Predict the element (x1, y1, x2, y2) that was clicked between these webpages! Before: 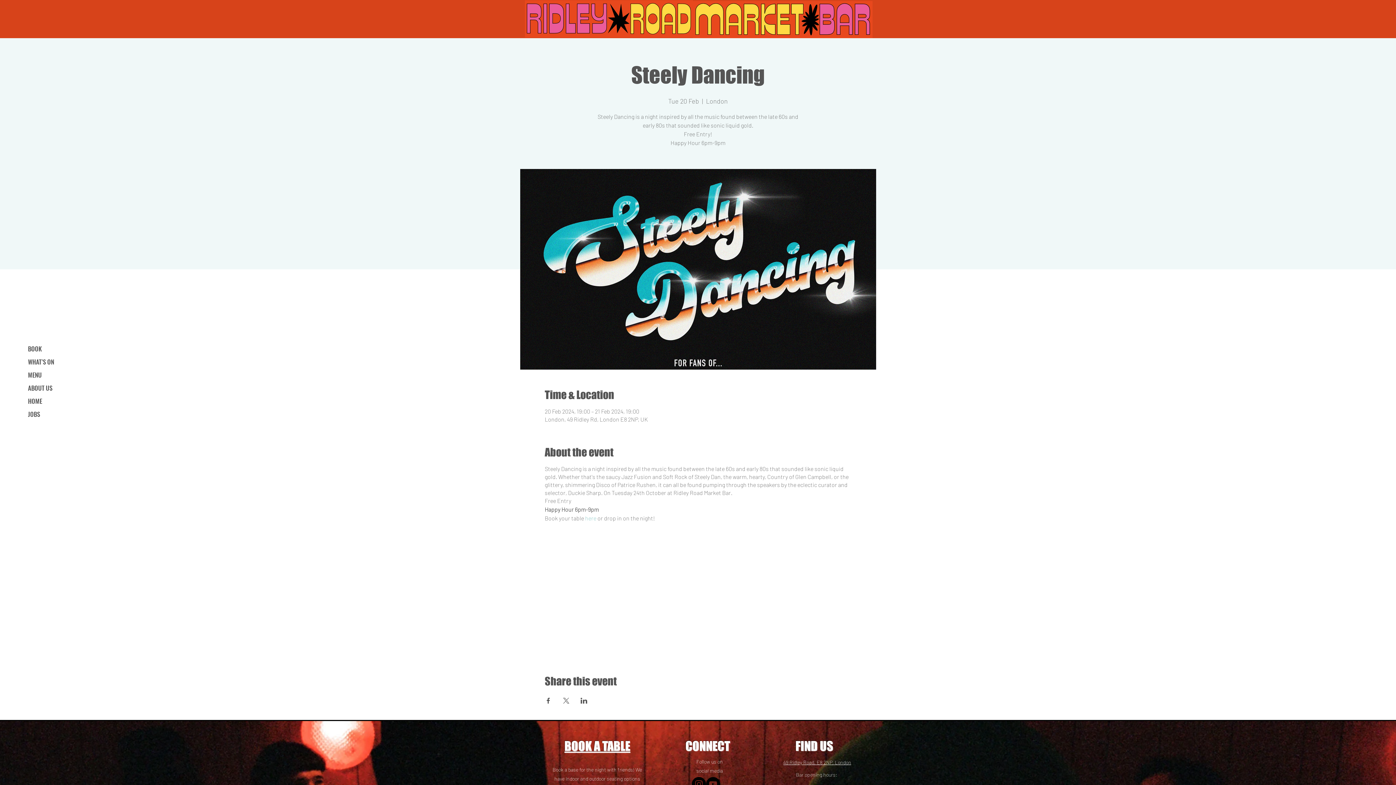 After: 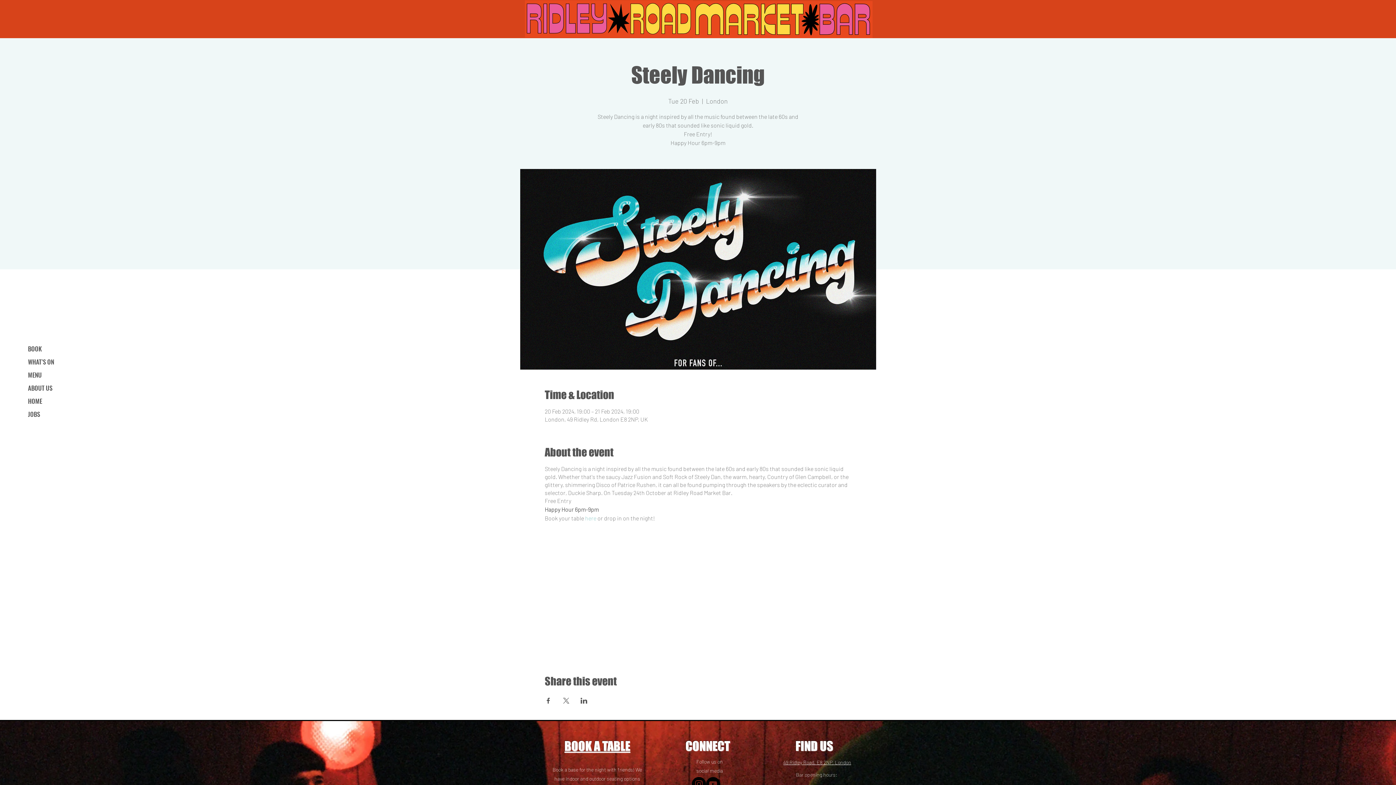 Action: label: here bbox: (585, 514, 596, 521)